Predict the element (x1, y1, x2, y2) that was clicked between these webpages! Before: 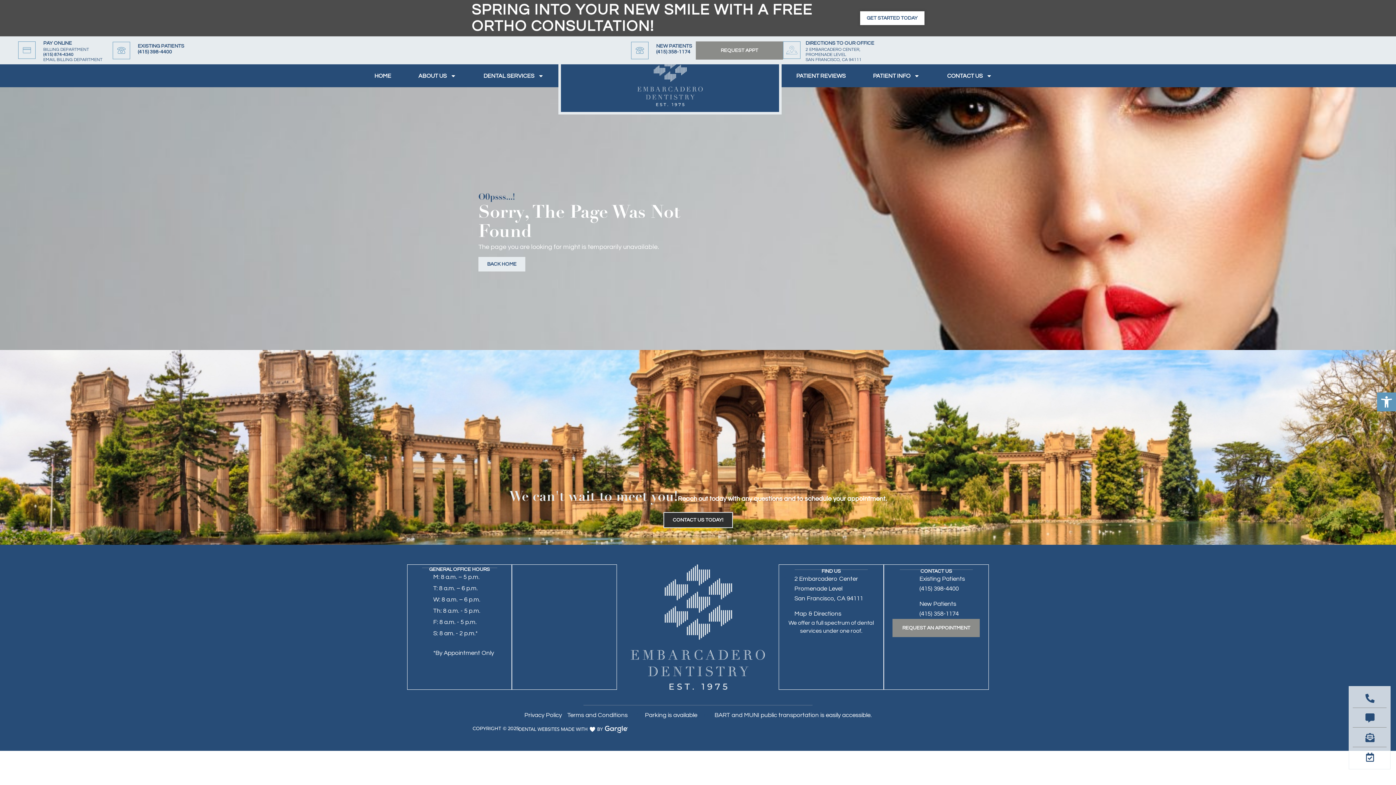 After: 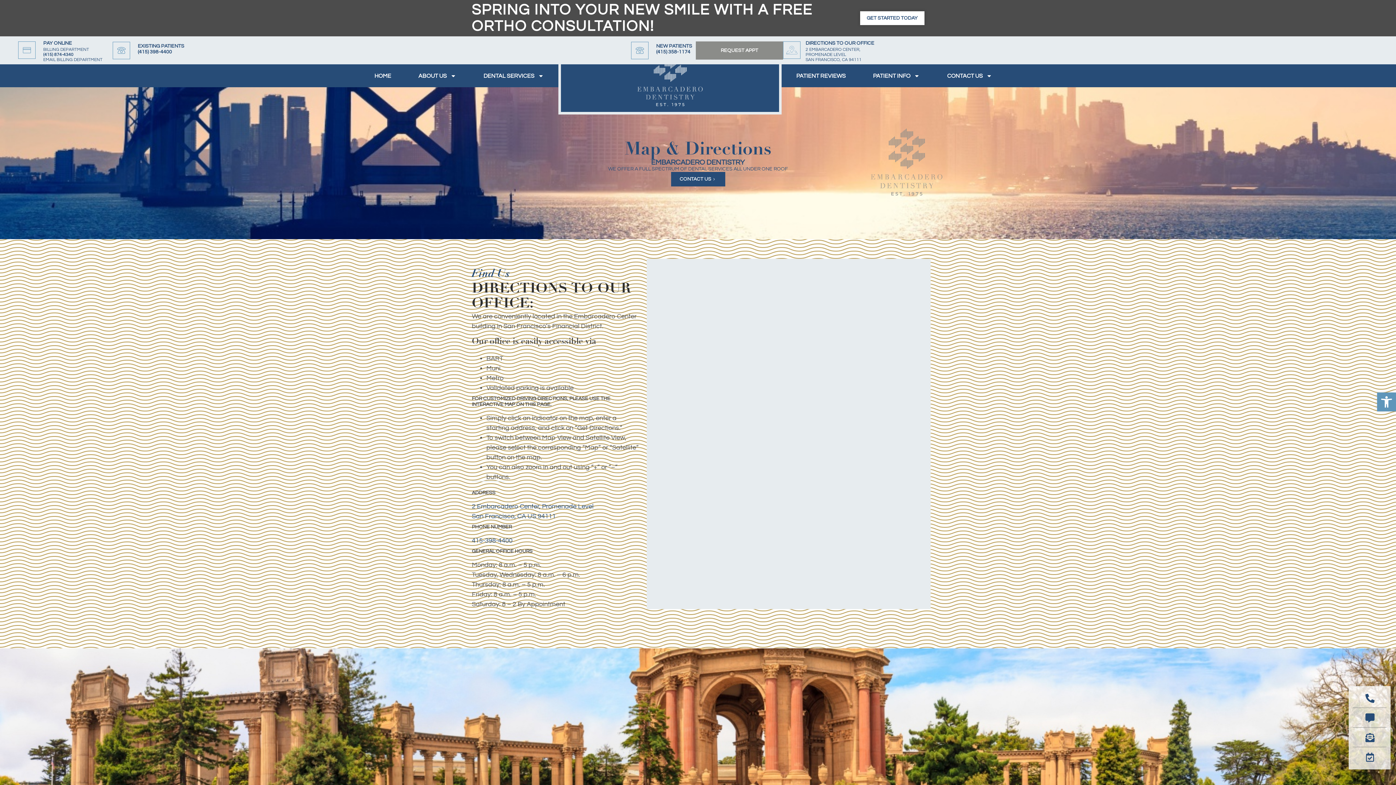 Action: label: DIRECTIONS TO OUR OFFICE bbox: (805, 40, 874, 45)